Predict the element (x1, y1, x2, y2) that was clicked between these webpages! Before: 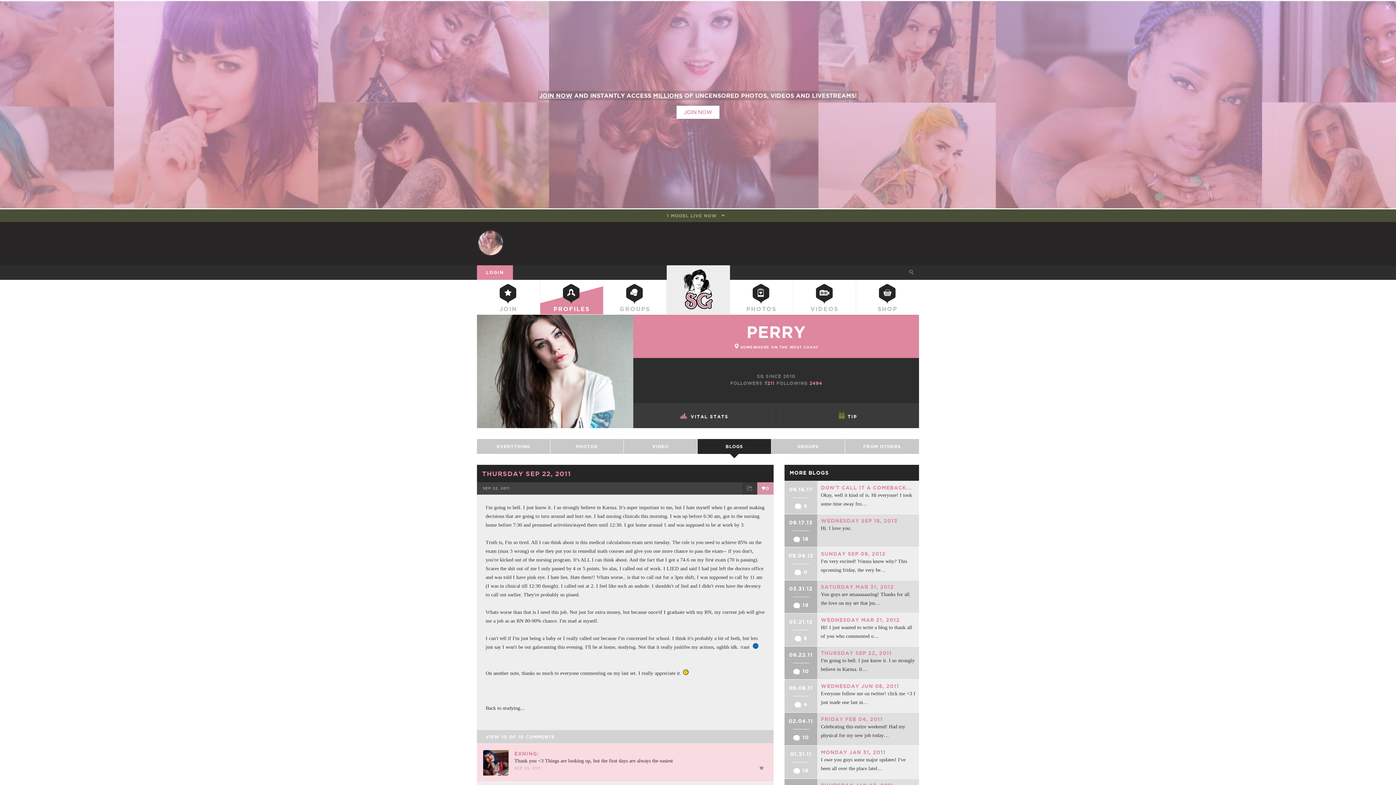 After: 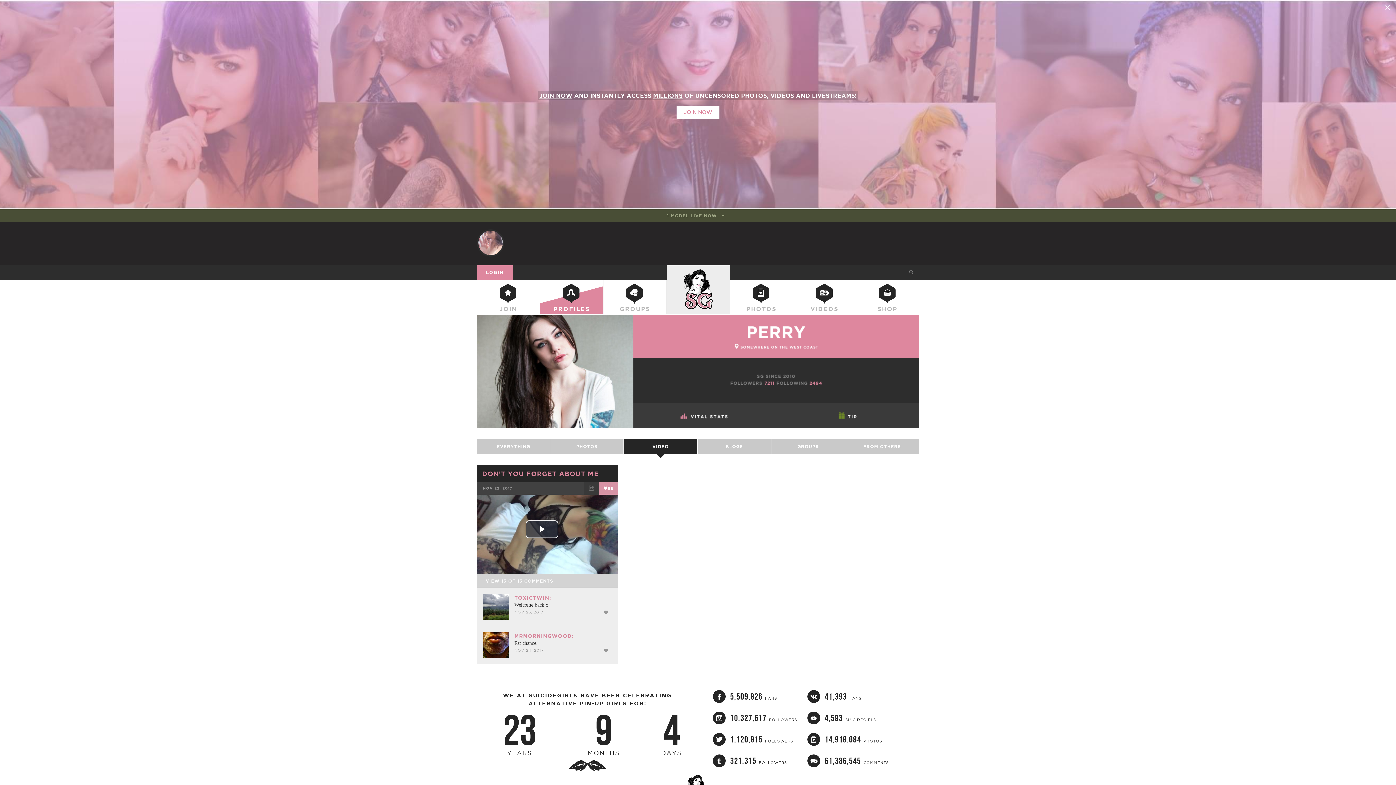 Action: bbox: (624, 439, 697, 454) label: VIDEO